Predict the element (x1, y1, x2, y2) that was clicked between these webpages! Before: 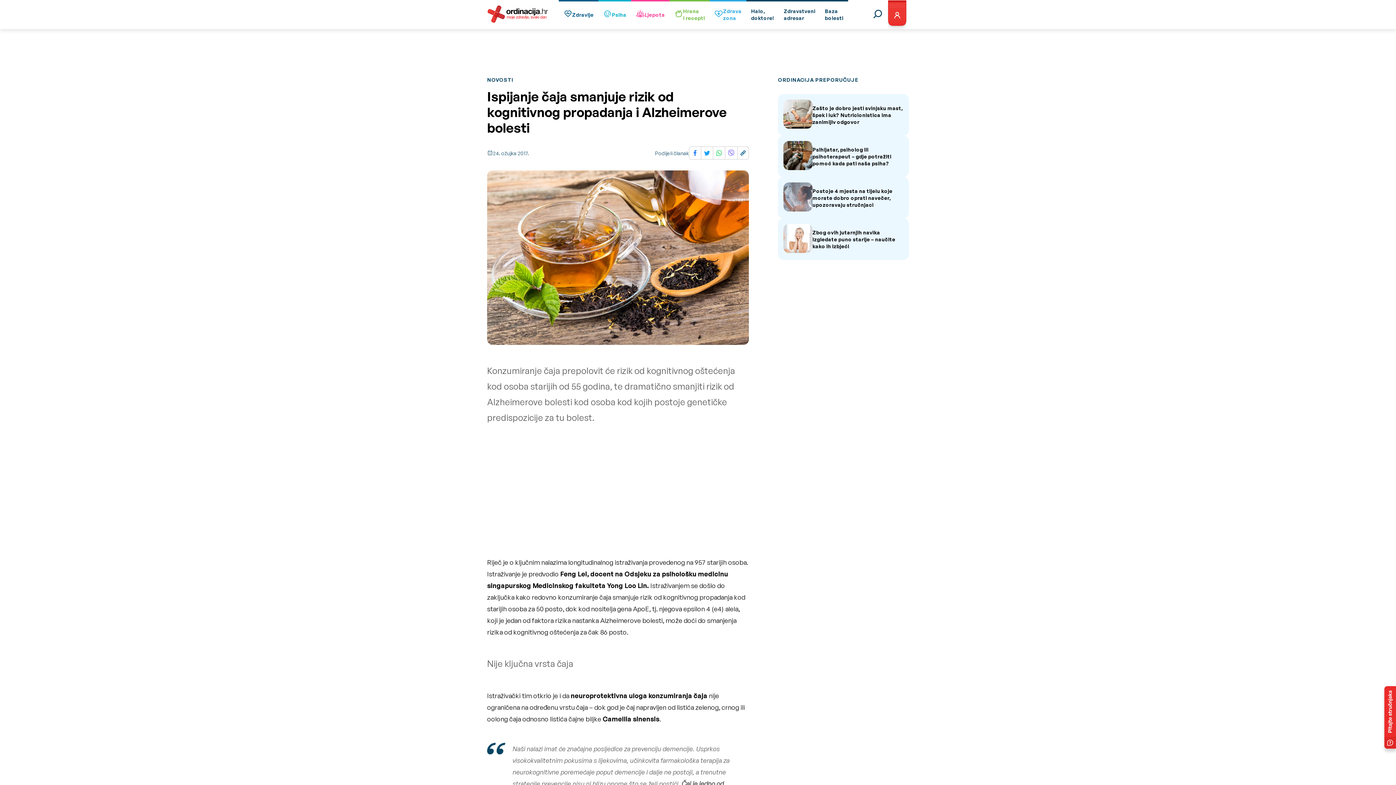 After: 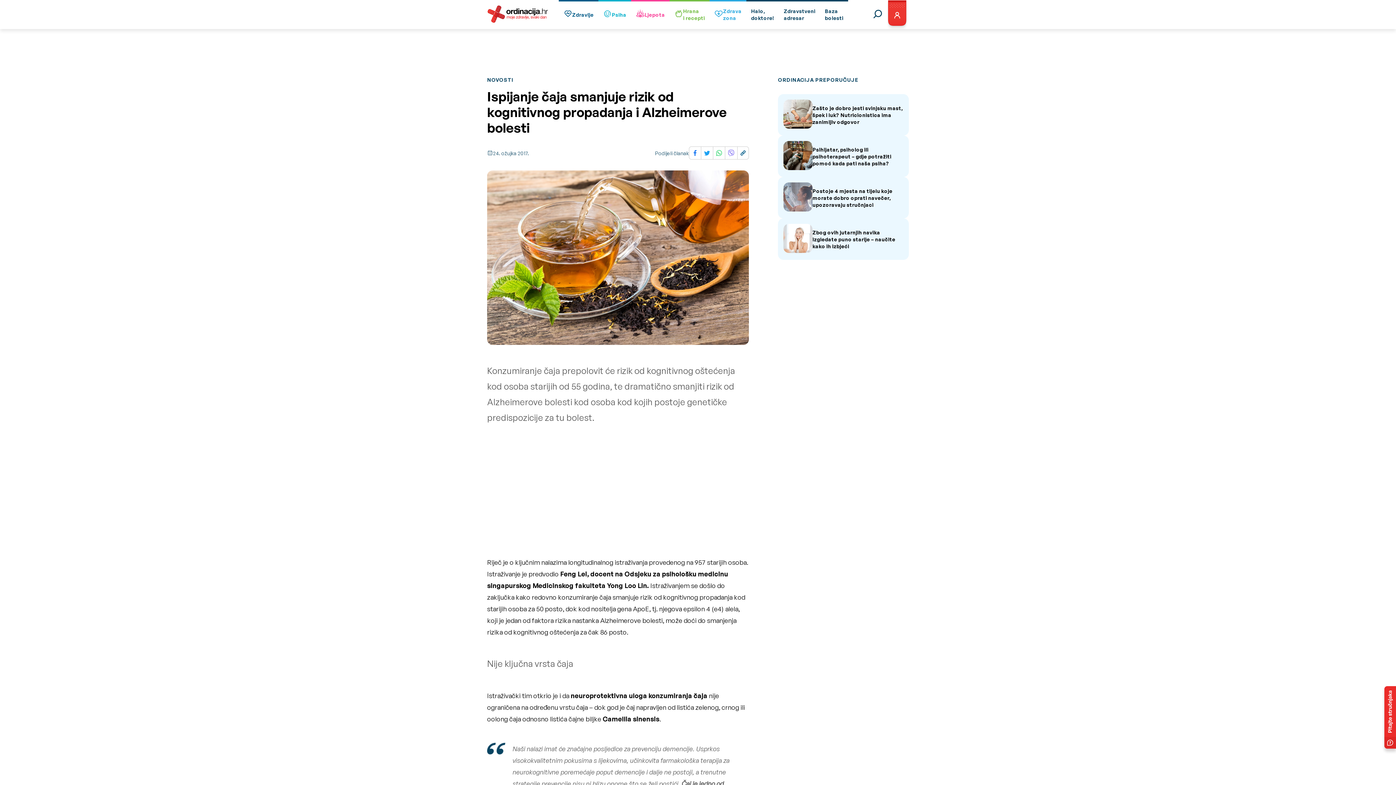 Action: bbox: (725, 146, 737, 159)